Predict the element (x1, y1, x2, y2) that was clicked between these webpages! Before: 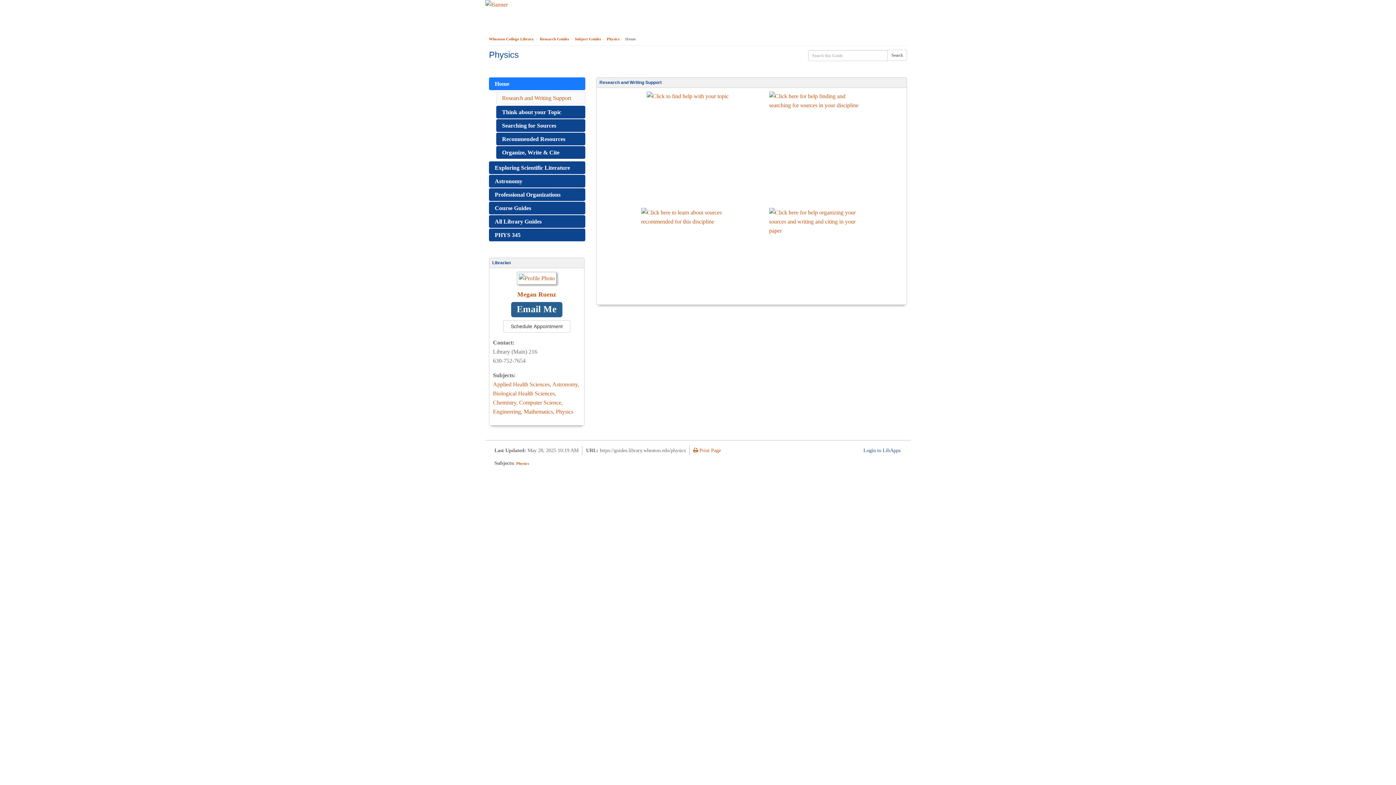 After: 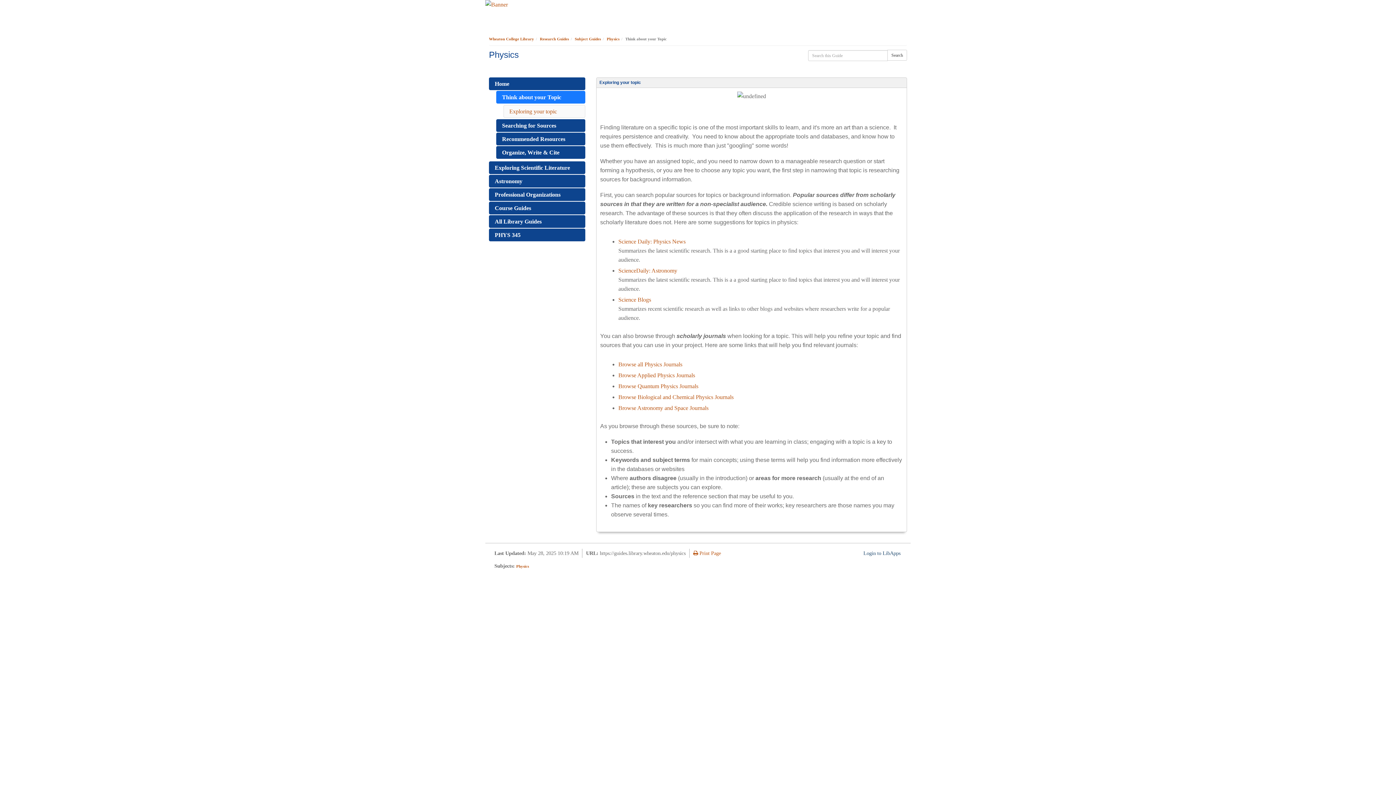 Action: label: Think about your Topic bbox: (496, 105, 585, 118)